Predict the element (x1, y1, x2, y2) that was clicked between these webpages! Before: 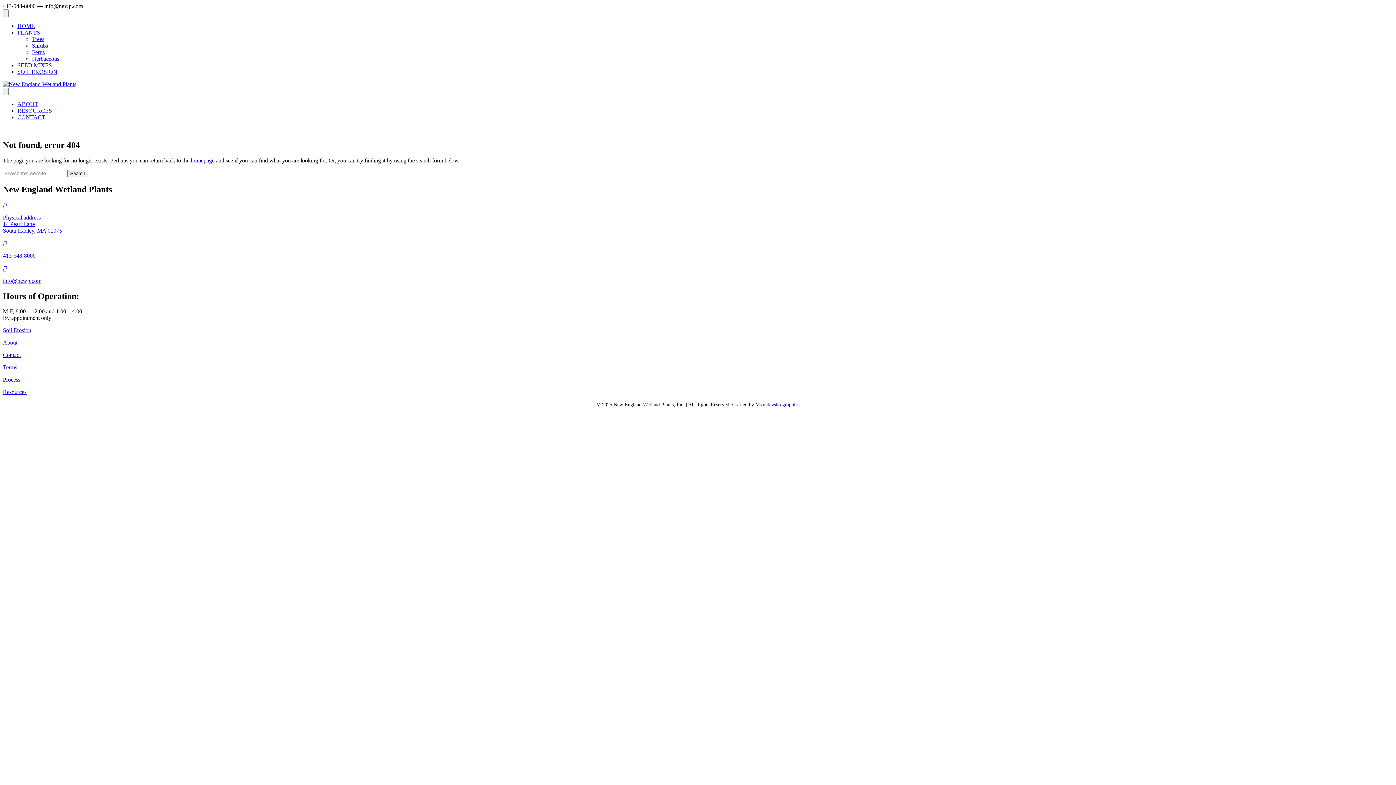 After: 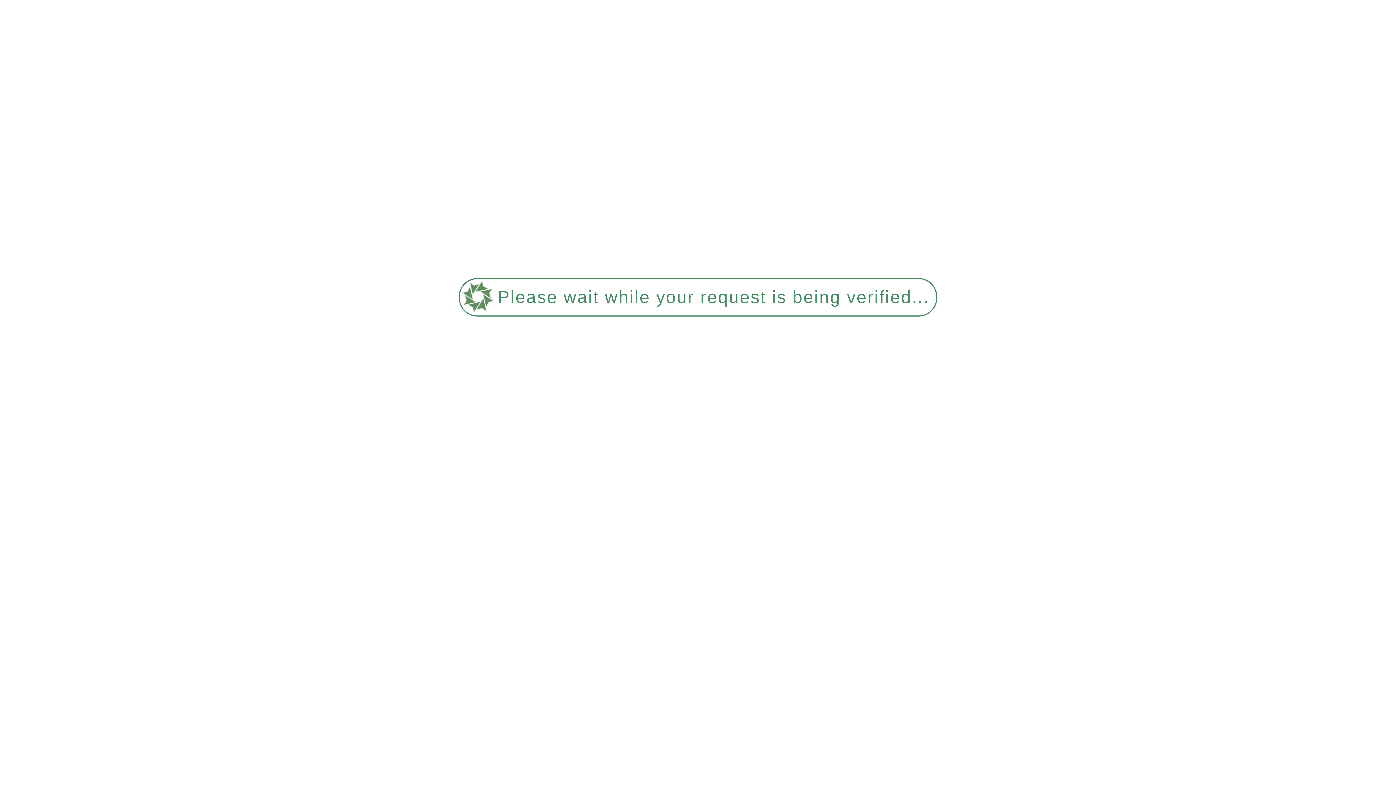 Action: bbox: (2, 81, 76, 87)